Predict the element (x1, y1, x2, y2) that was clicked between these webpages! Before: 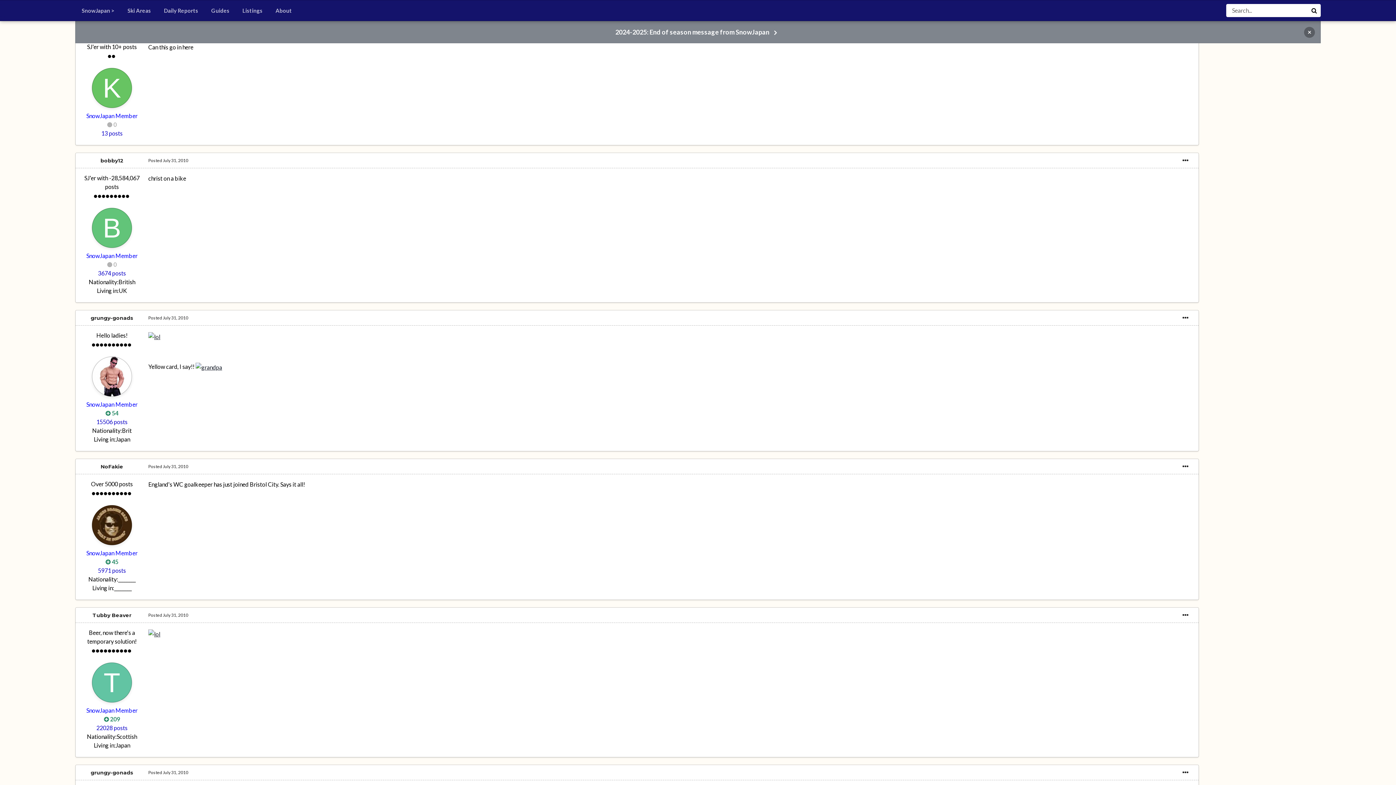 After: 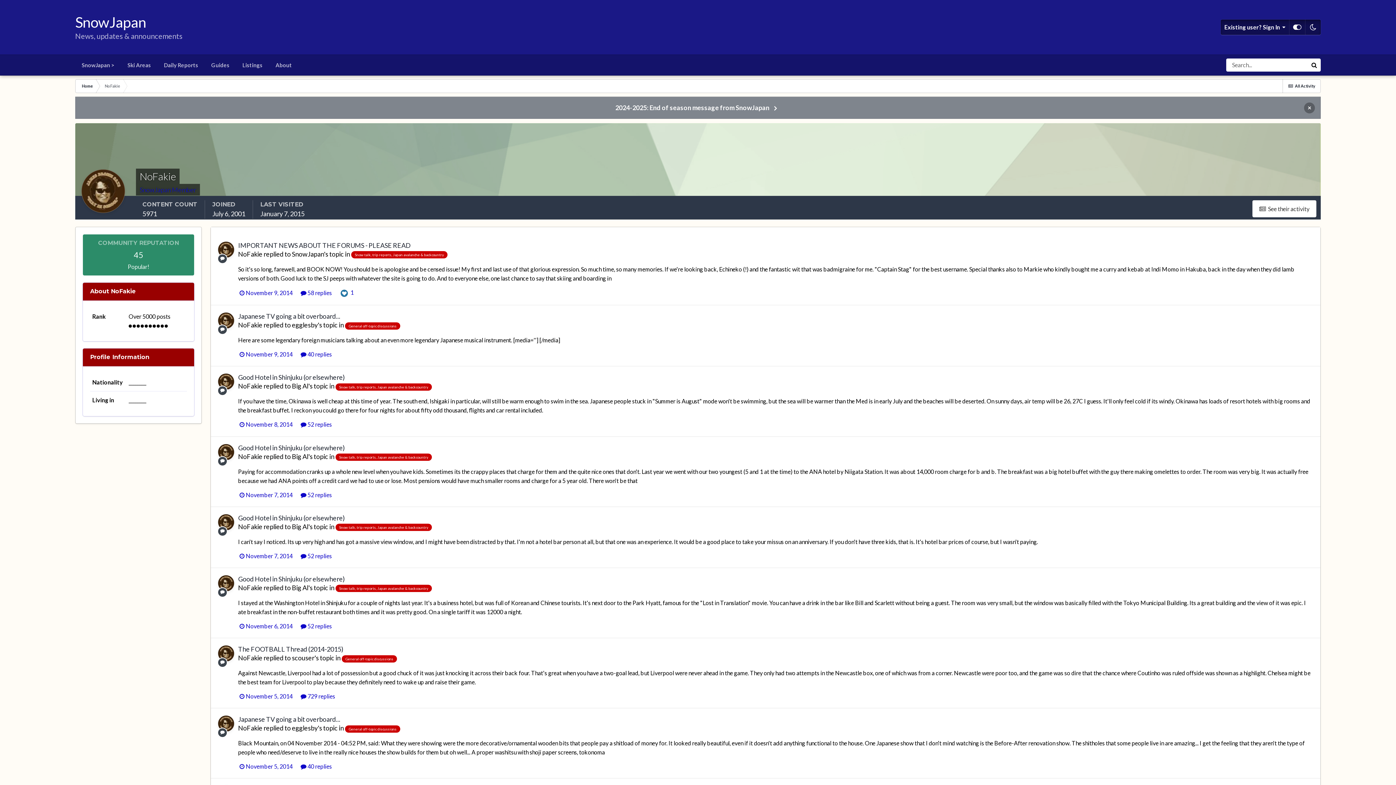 Action: bbox: (92, 505, 132, 545)